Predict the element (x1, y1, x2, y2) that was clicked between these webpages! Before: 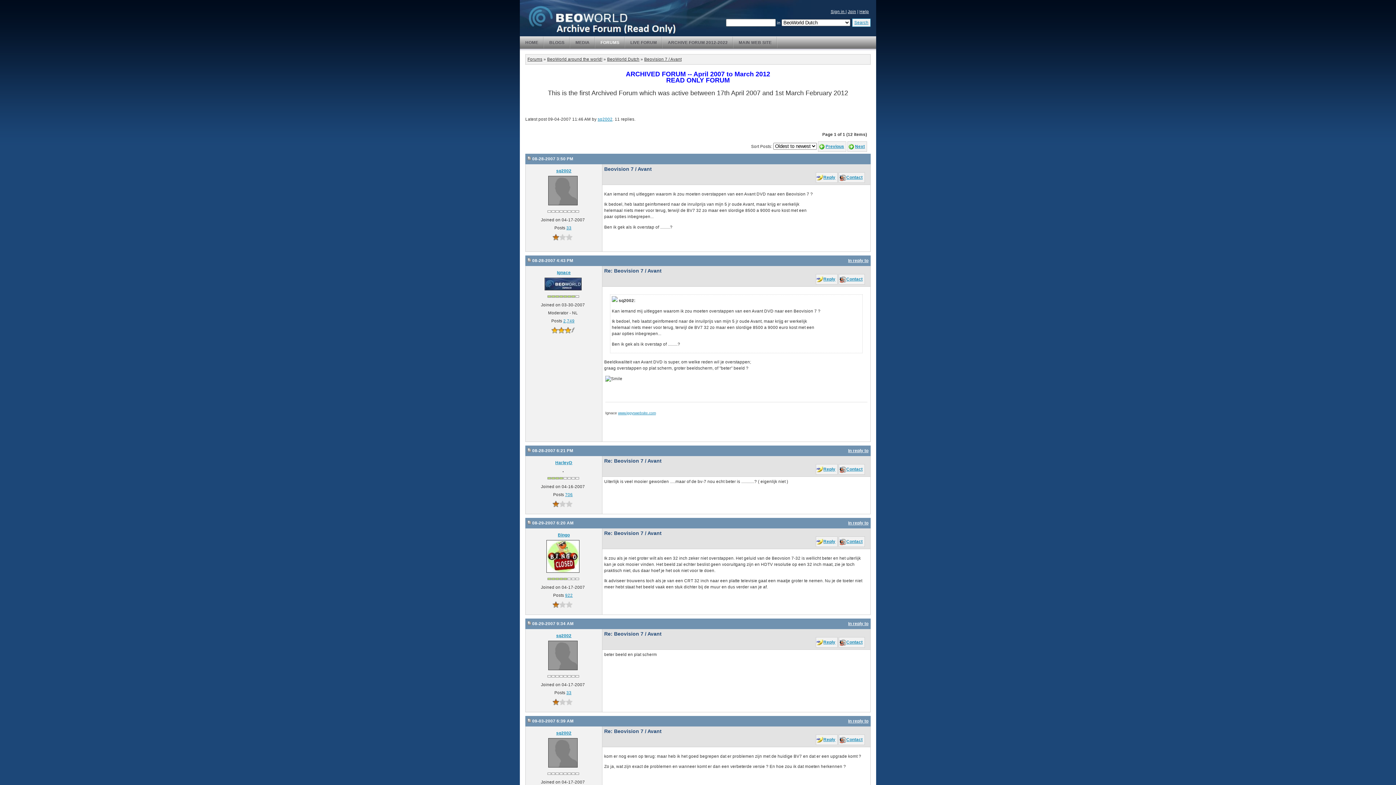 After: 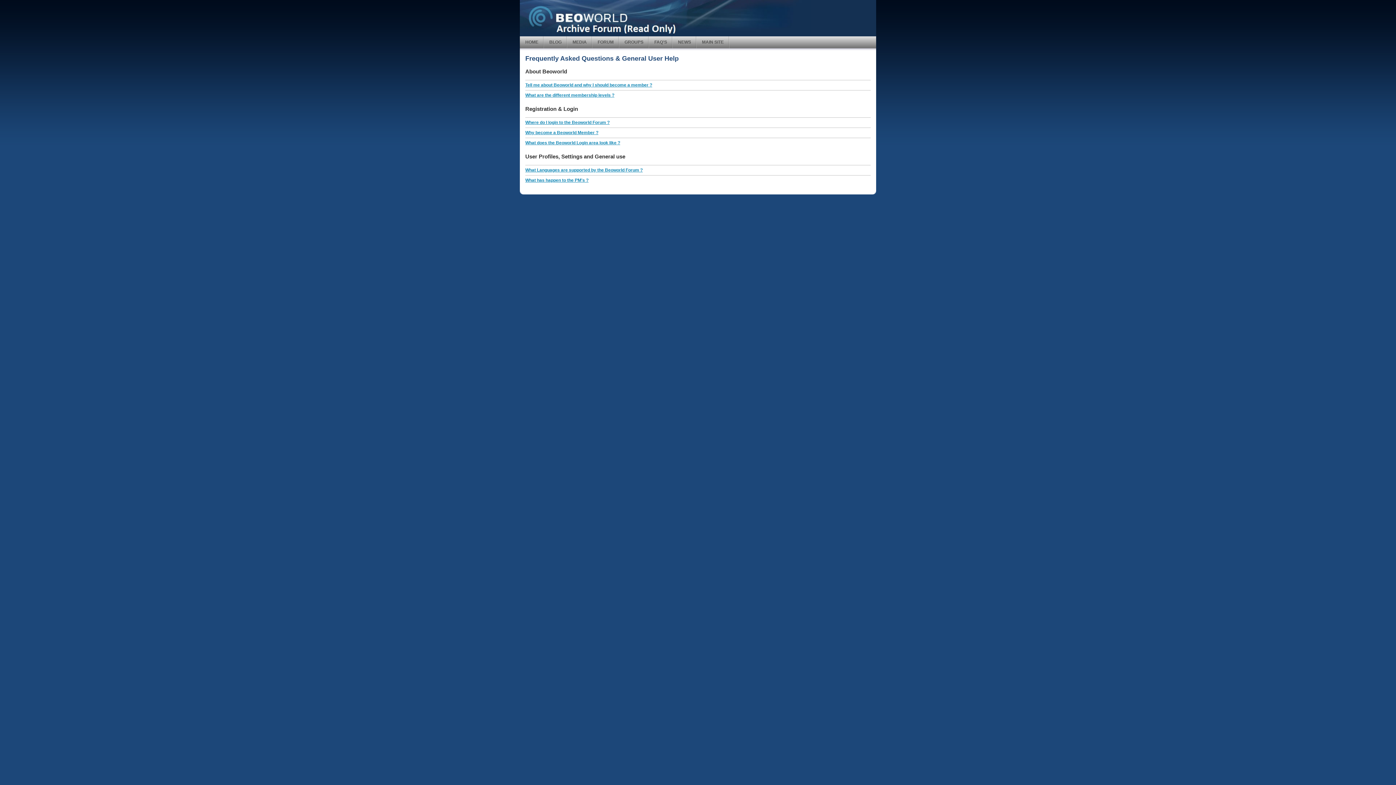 Action: bbox: (859, 9, 869, 13) label: Help